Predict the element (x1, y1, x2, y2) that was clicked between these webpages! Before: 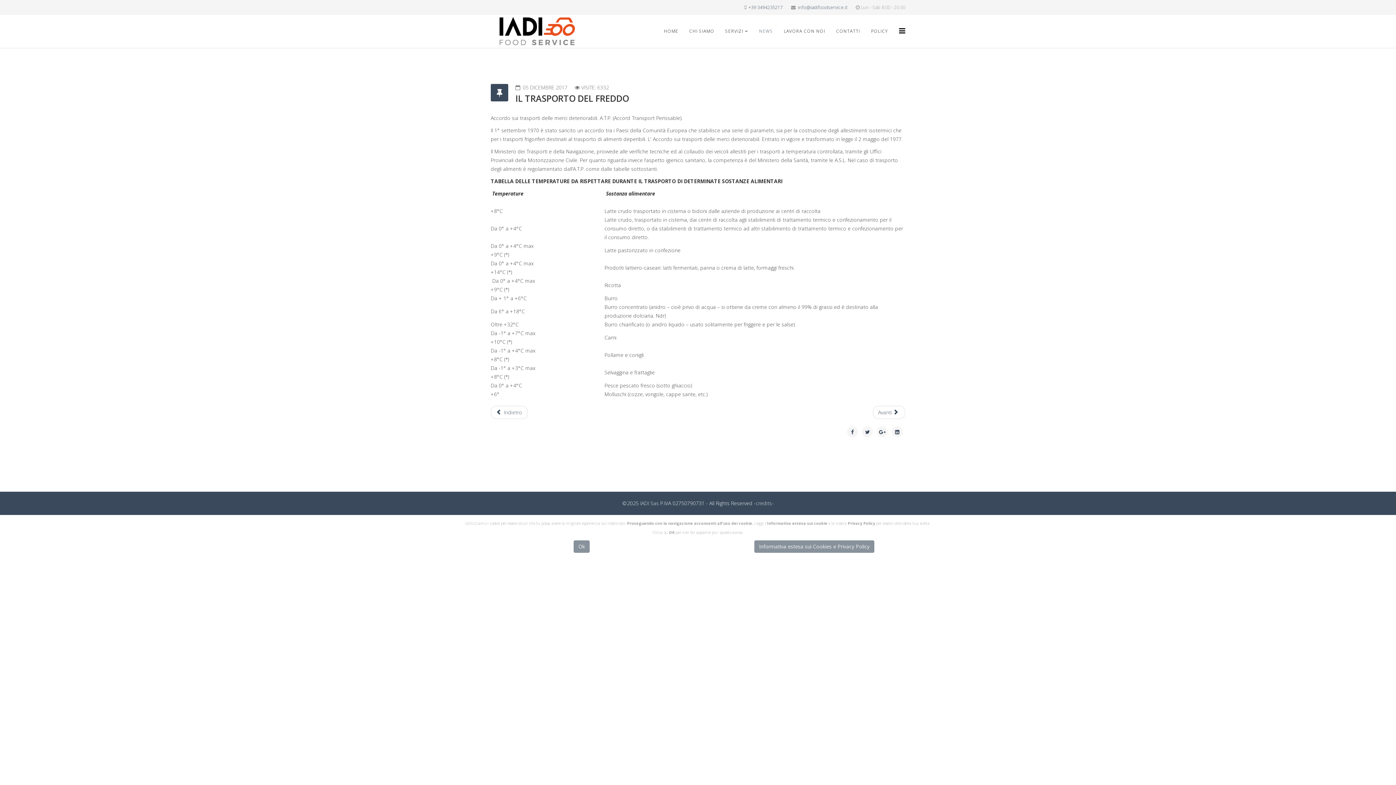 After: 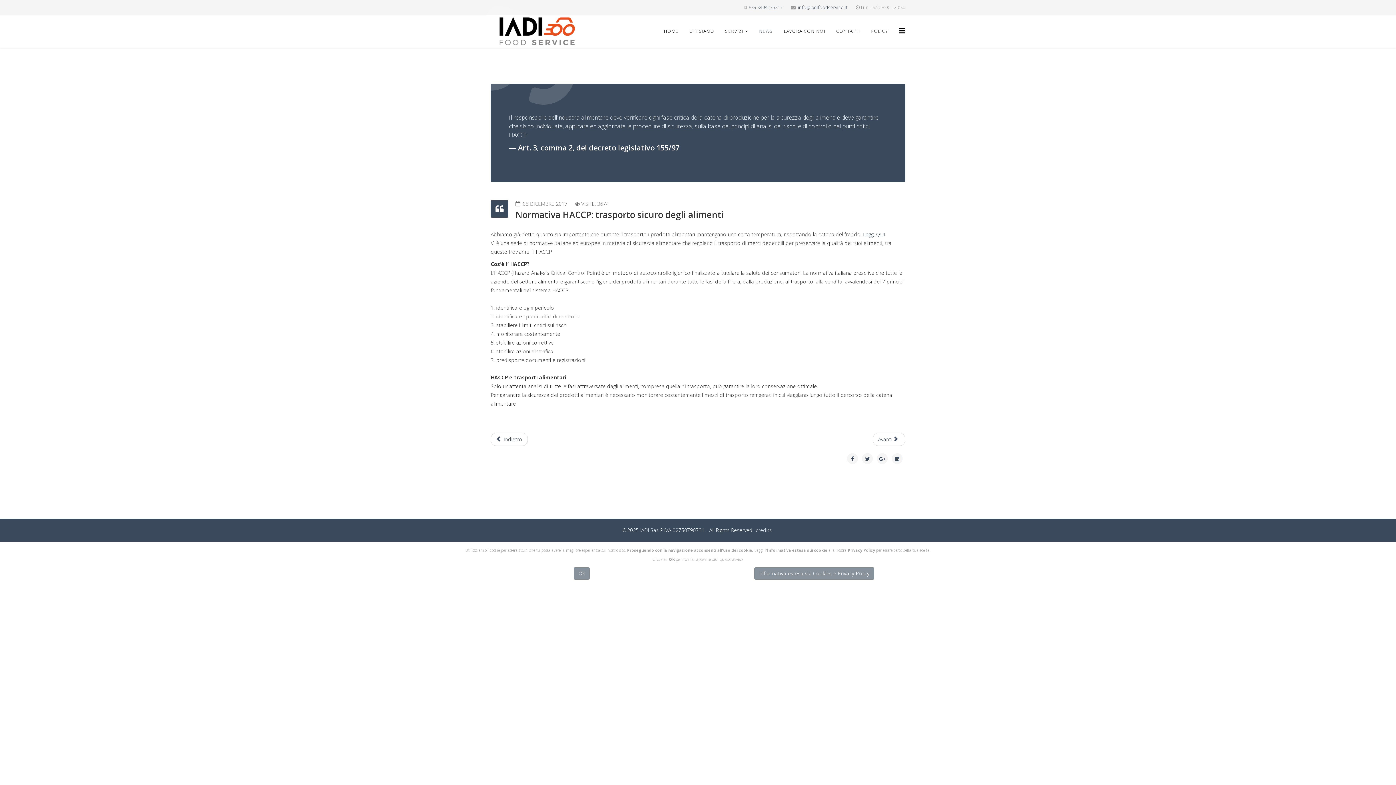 Action: bbox: (872, 406, 905, 419) label: Articolo successivo: Normativa HACCP: trasporto sicuro degli alimenti